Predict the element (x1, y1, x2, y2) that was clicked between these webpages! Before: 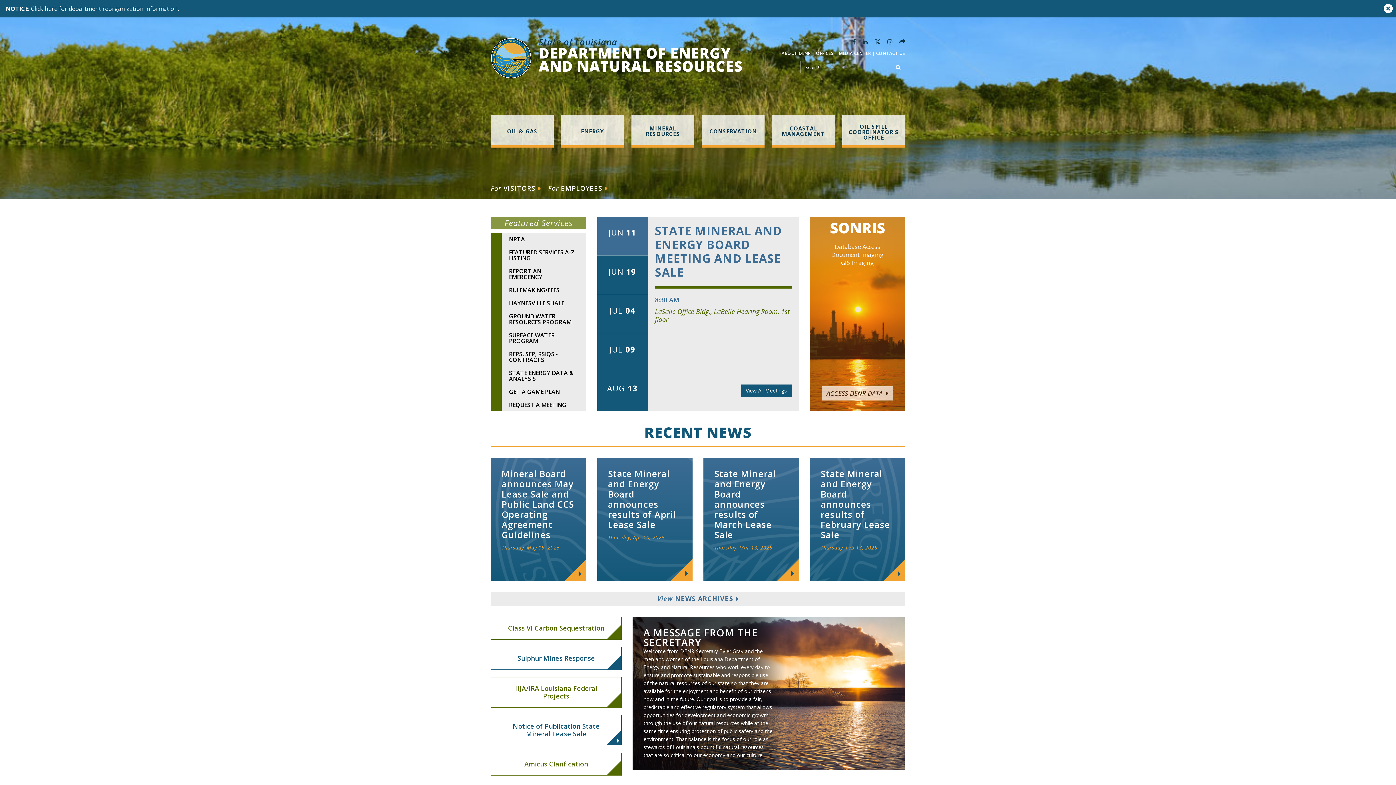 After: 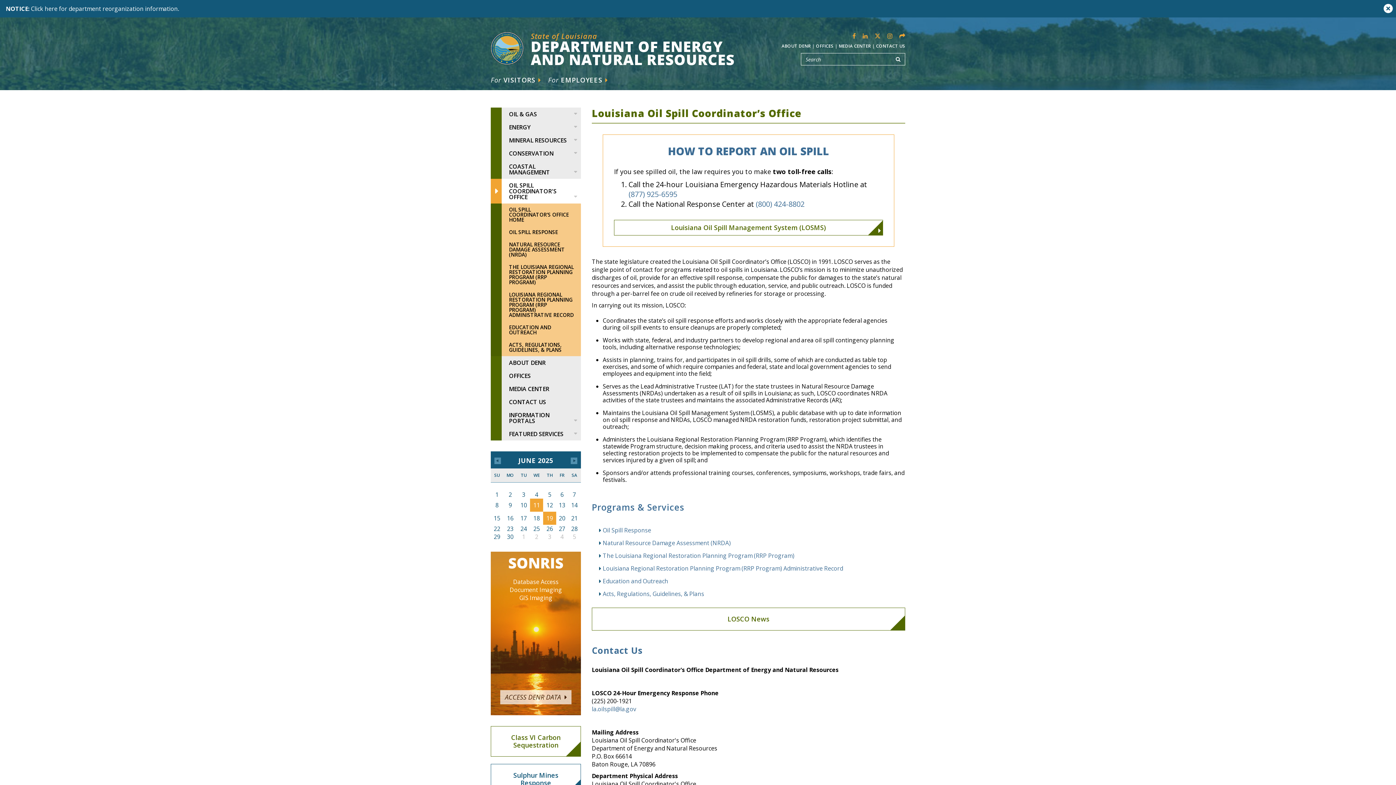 Action: label: OIL SPILL COORDINATOR'S OFFICE bbox: (842, 114, 905, 149)